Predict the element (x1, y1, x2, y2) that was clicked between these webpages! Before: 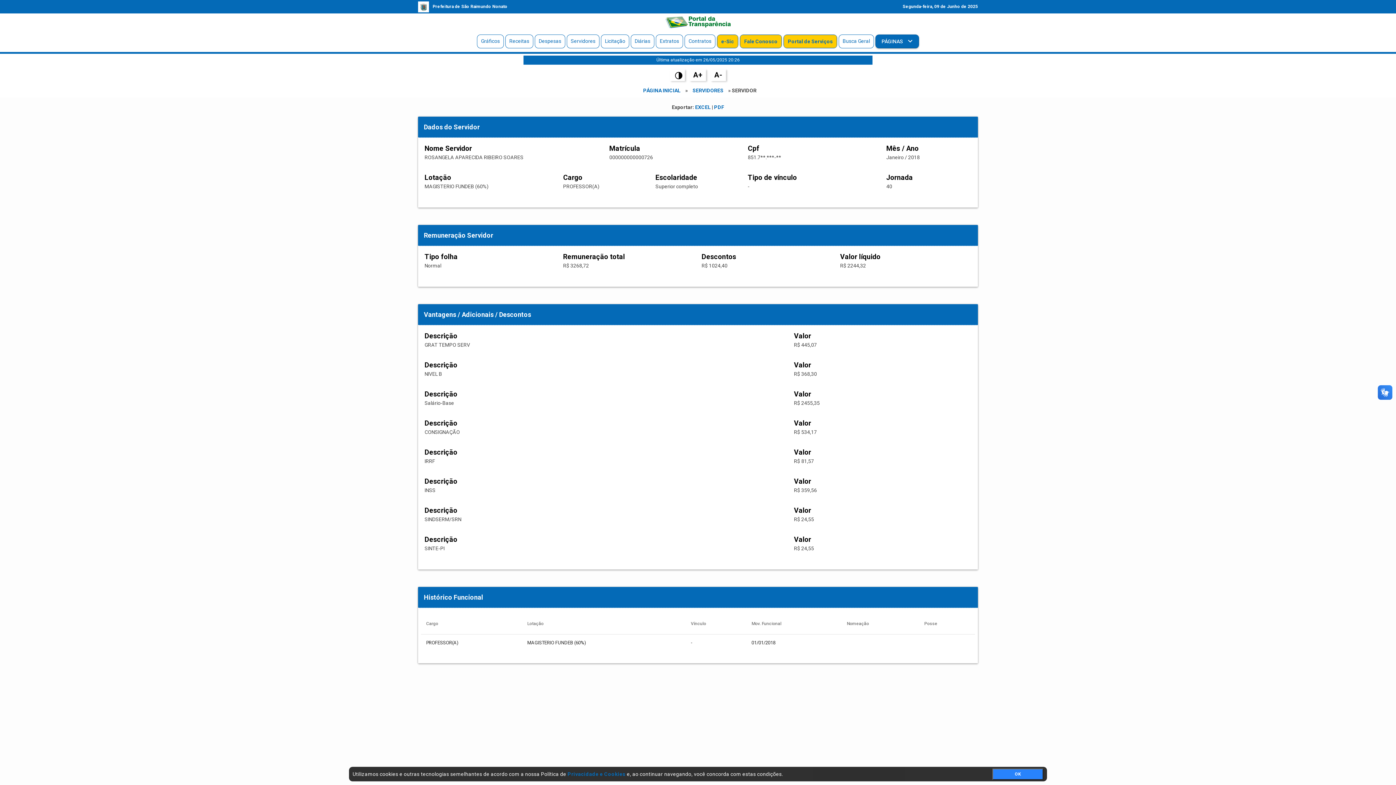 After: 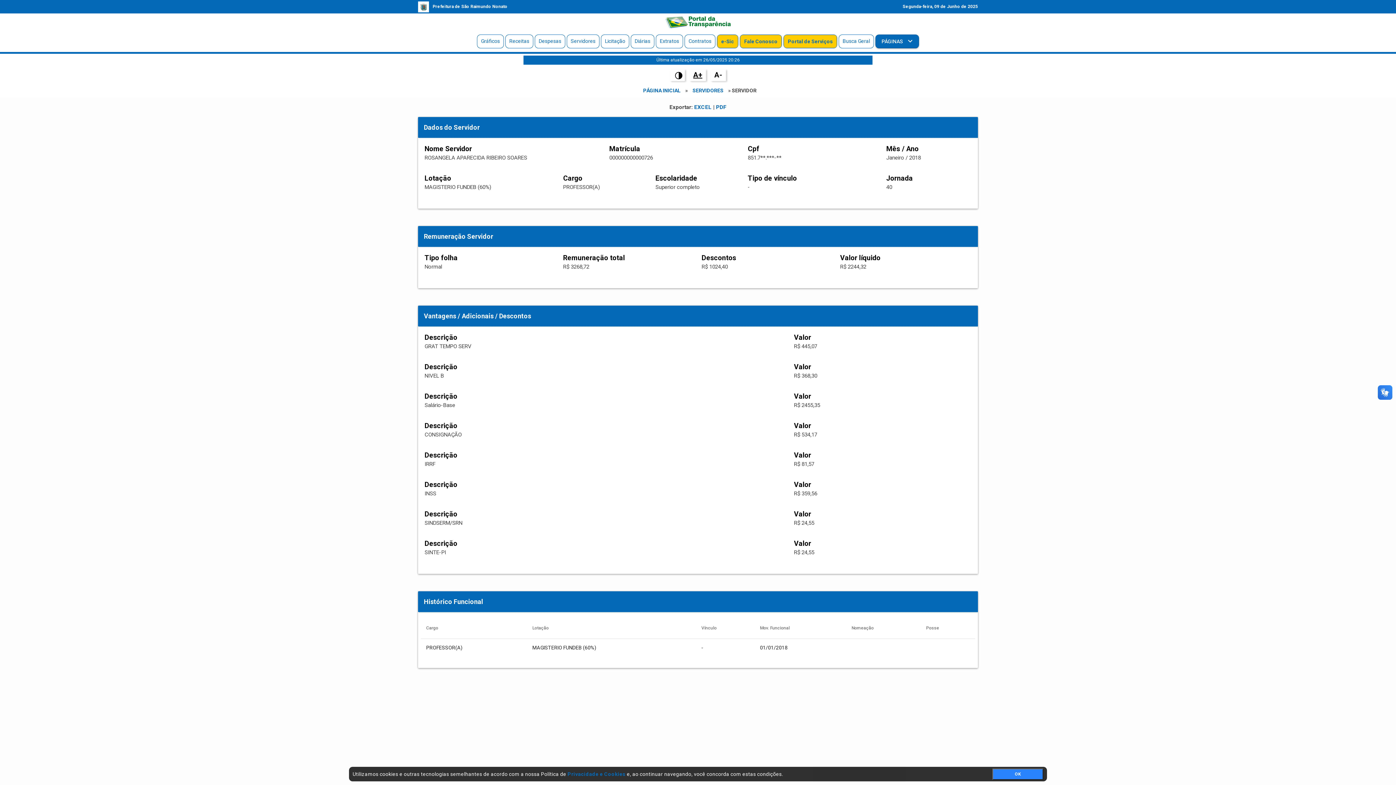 Action: label: A+ bbox: (689, 69, 706, 81)